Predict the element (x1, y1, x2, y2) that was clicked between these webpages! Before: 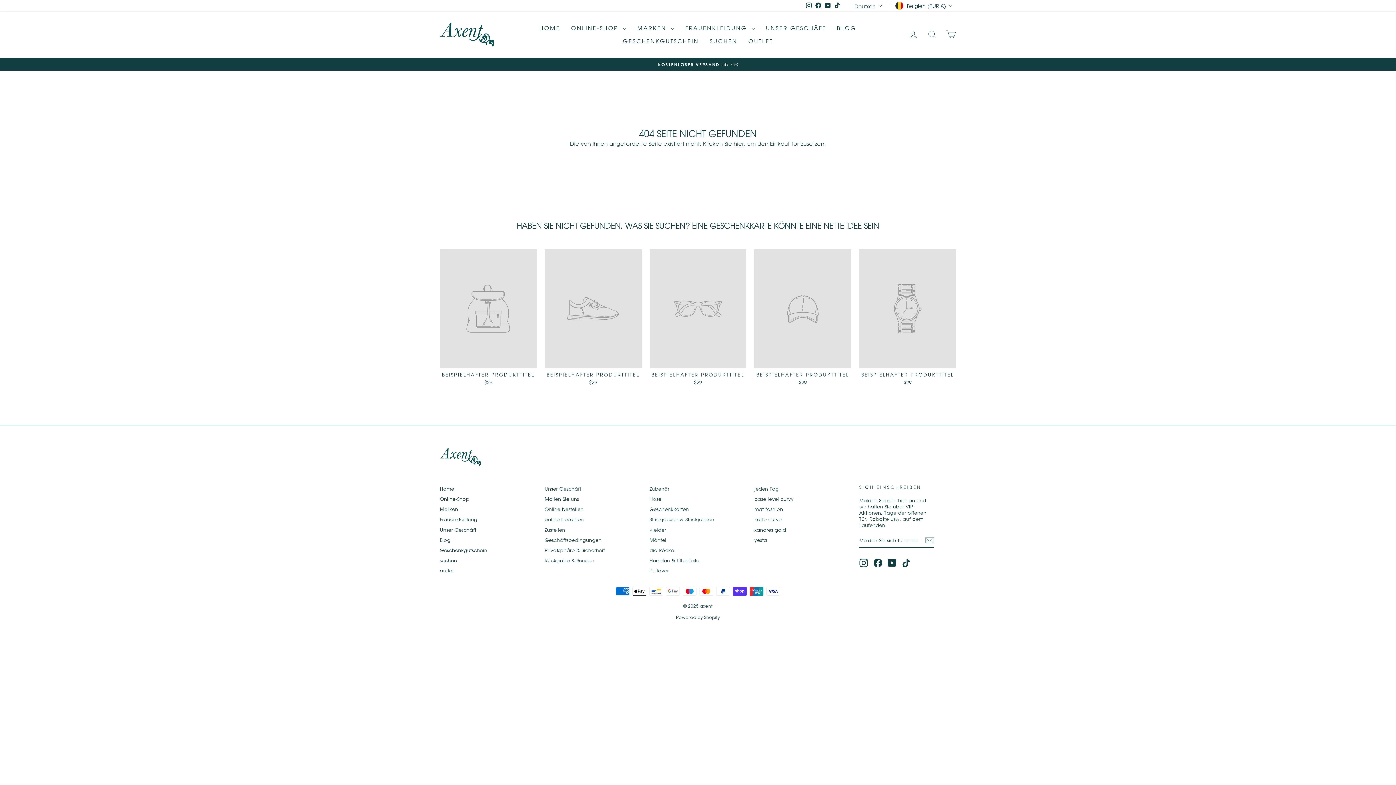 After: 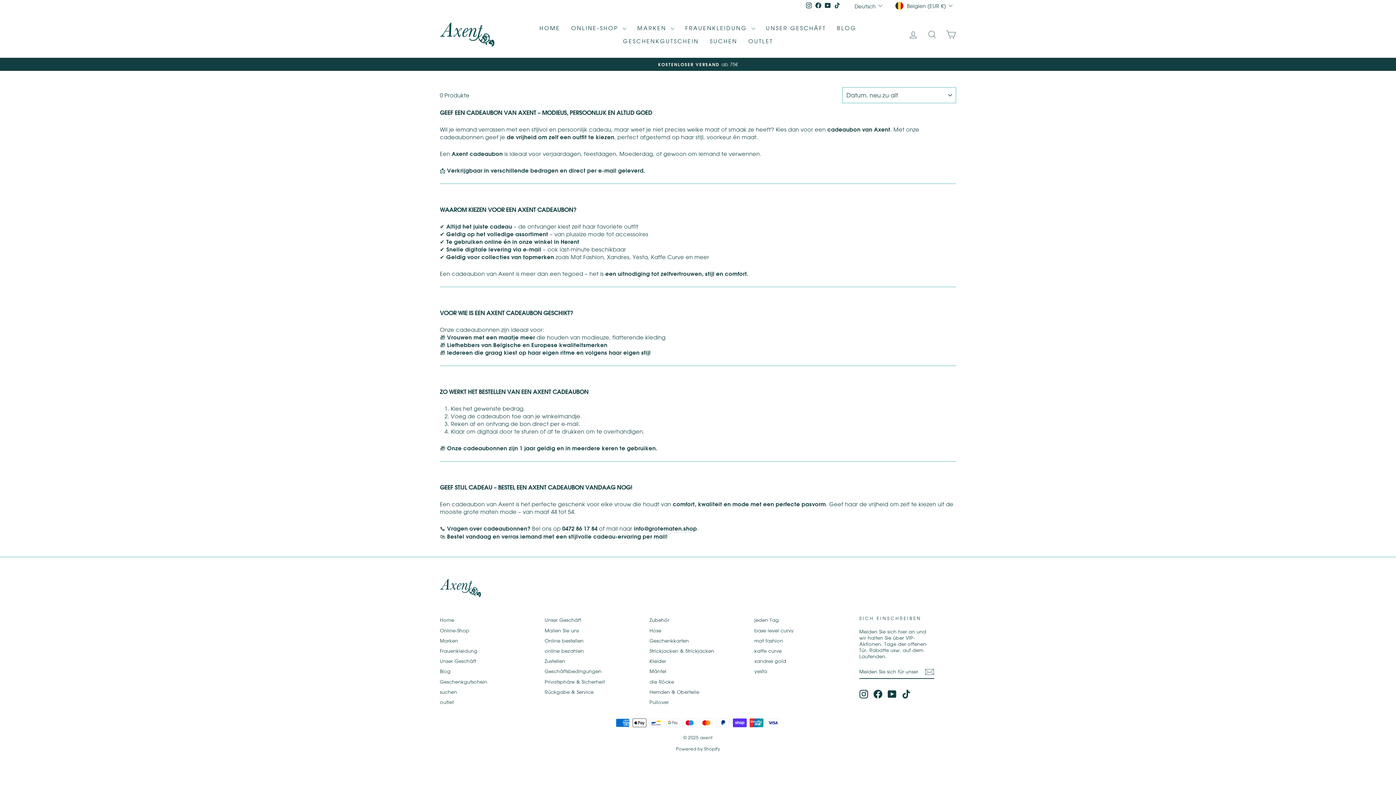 Action: bbox: (649, 504, 689, 513) label: Geschenkkarten